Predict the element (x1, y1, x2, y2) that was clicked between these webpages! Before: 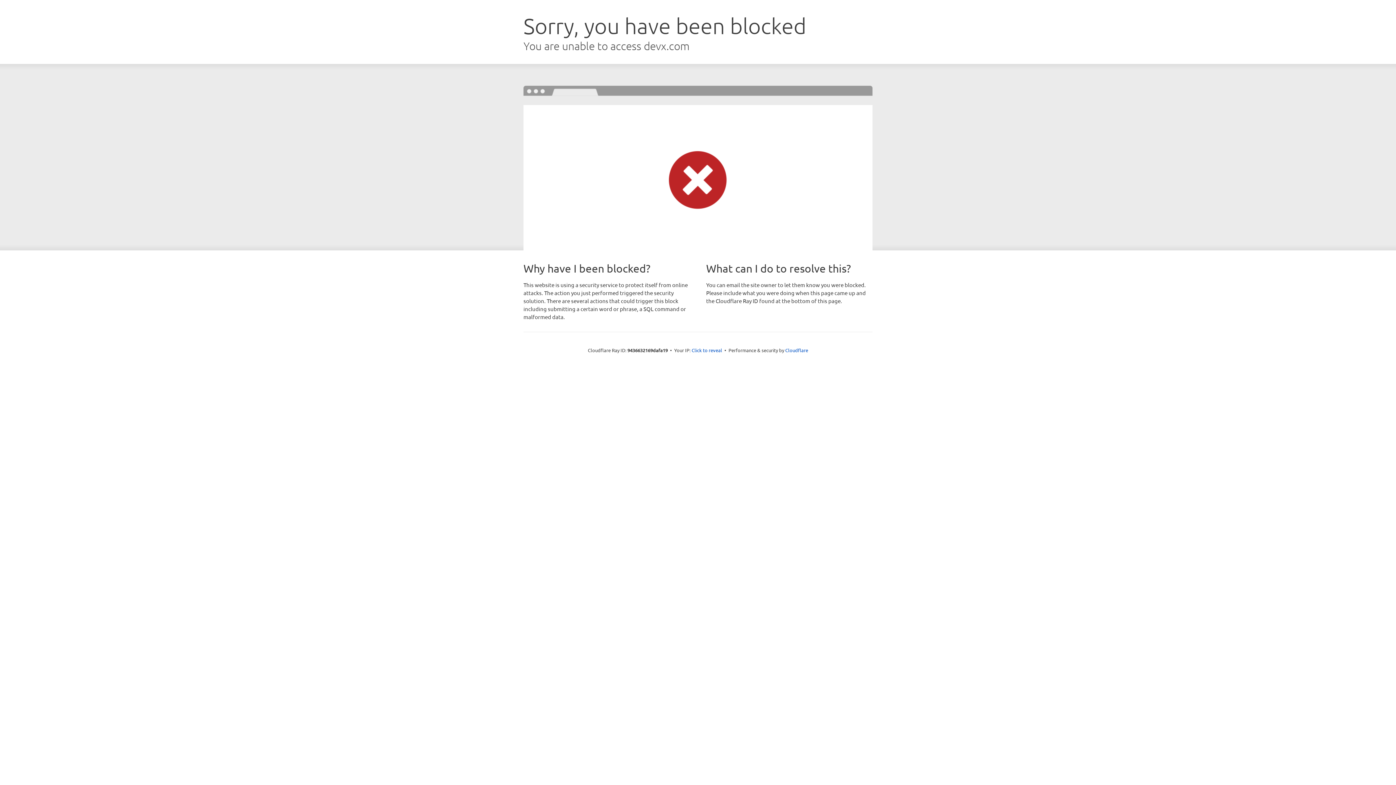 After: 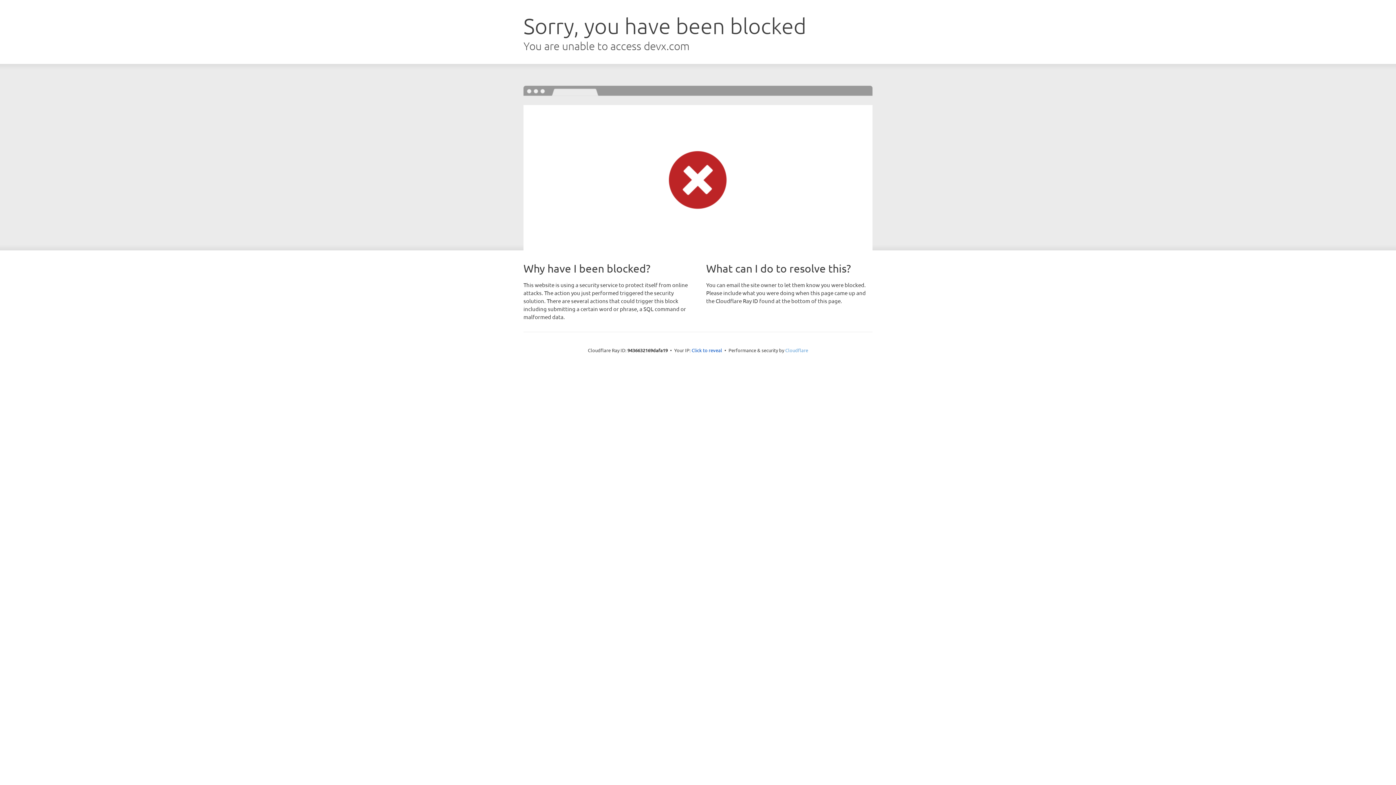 Action: bbox: (785, 347, 808, 353) label: Cloudflare